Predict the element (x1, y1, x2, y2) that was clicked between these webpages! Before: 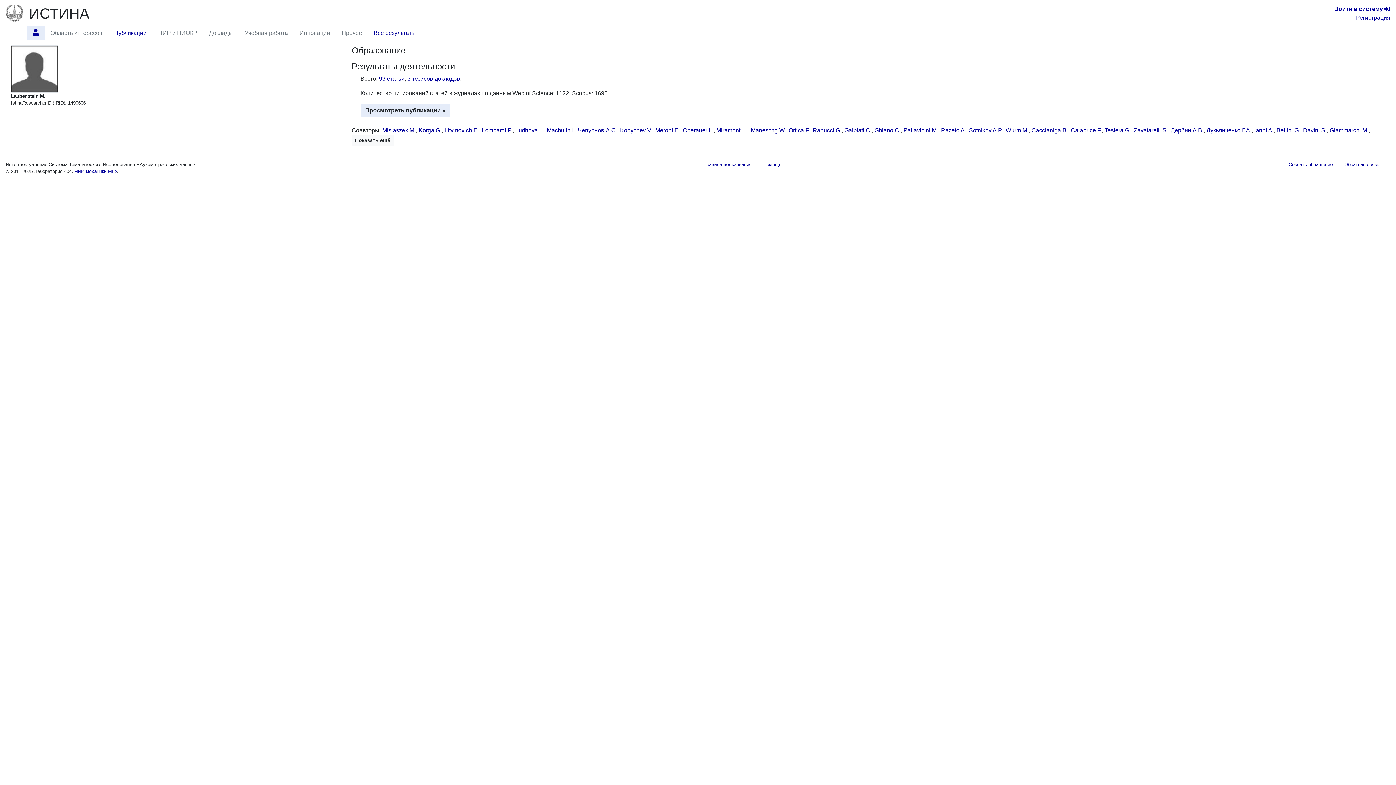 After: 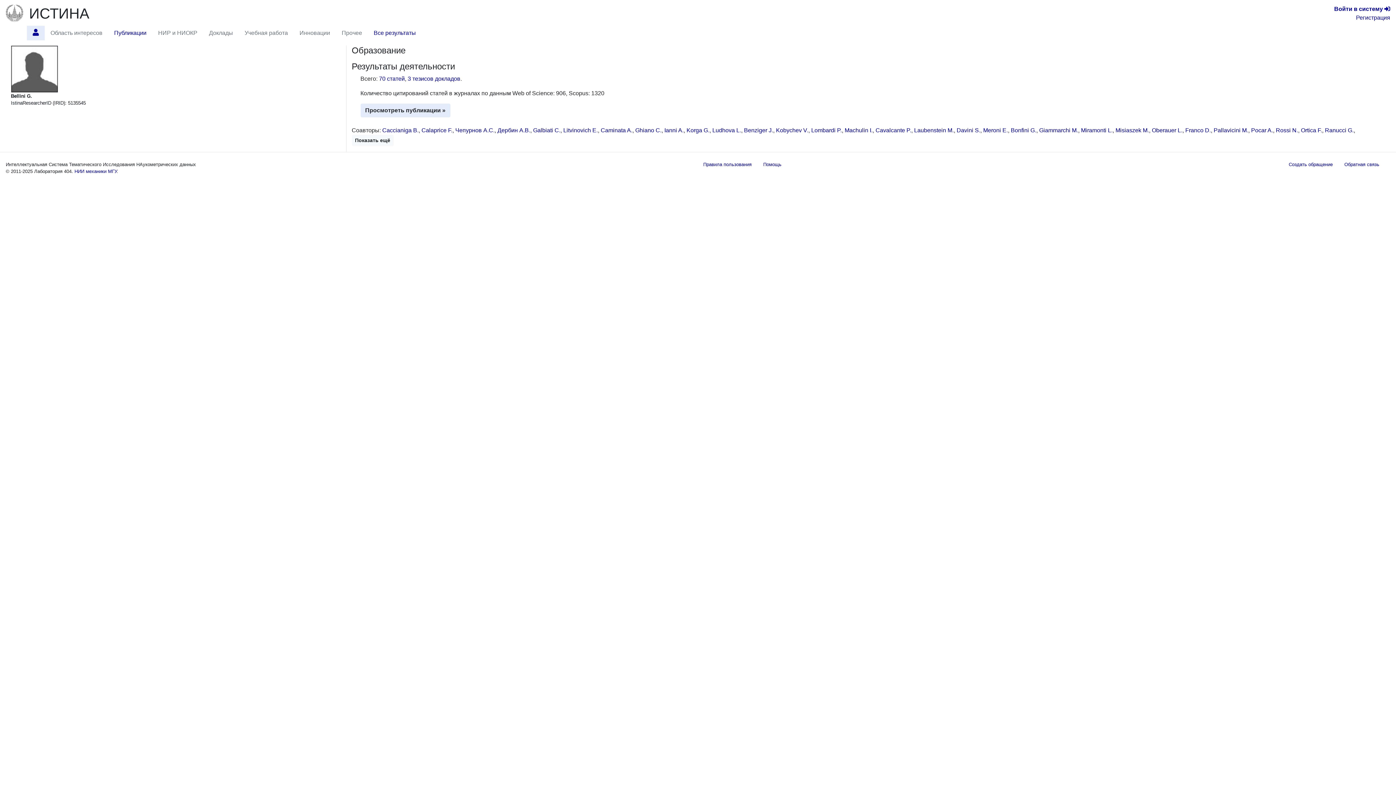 Action: label: Bellini G. bbox: (1276, 127, 1300, 133)